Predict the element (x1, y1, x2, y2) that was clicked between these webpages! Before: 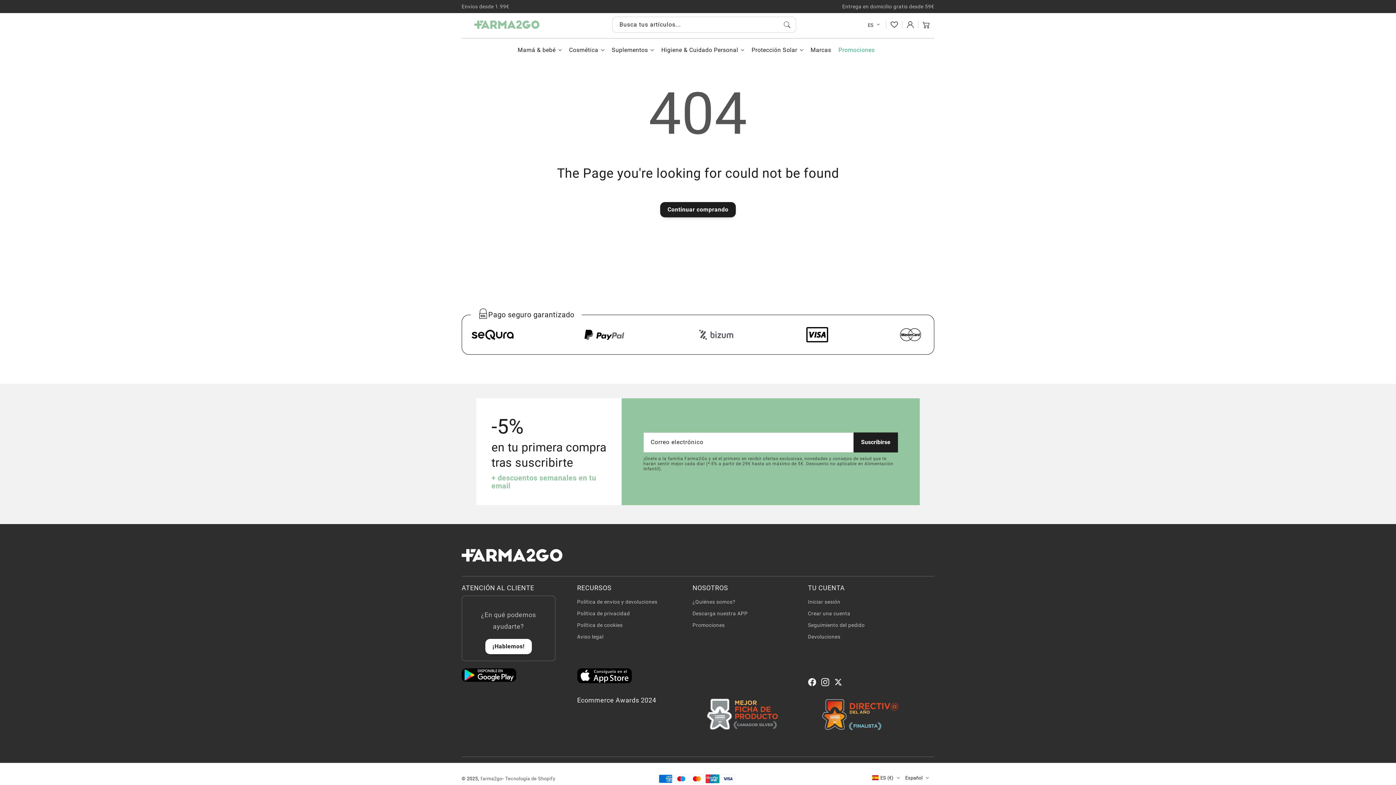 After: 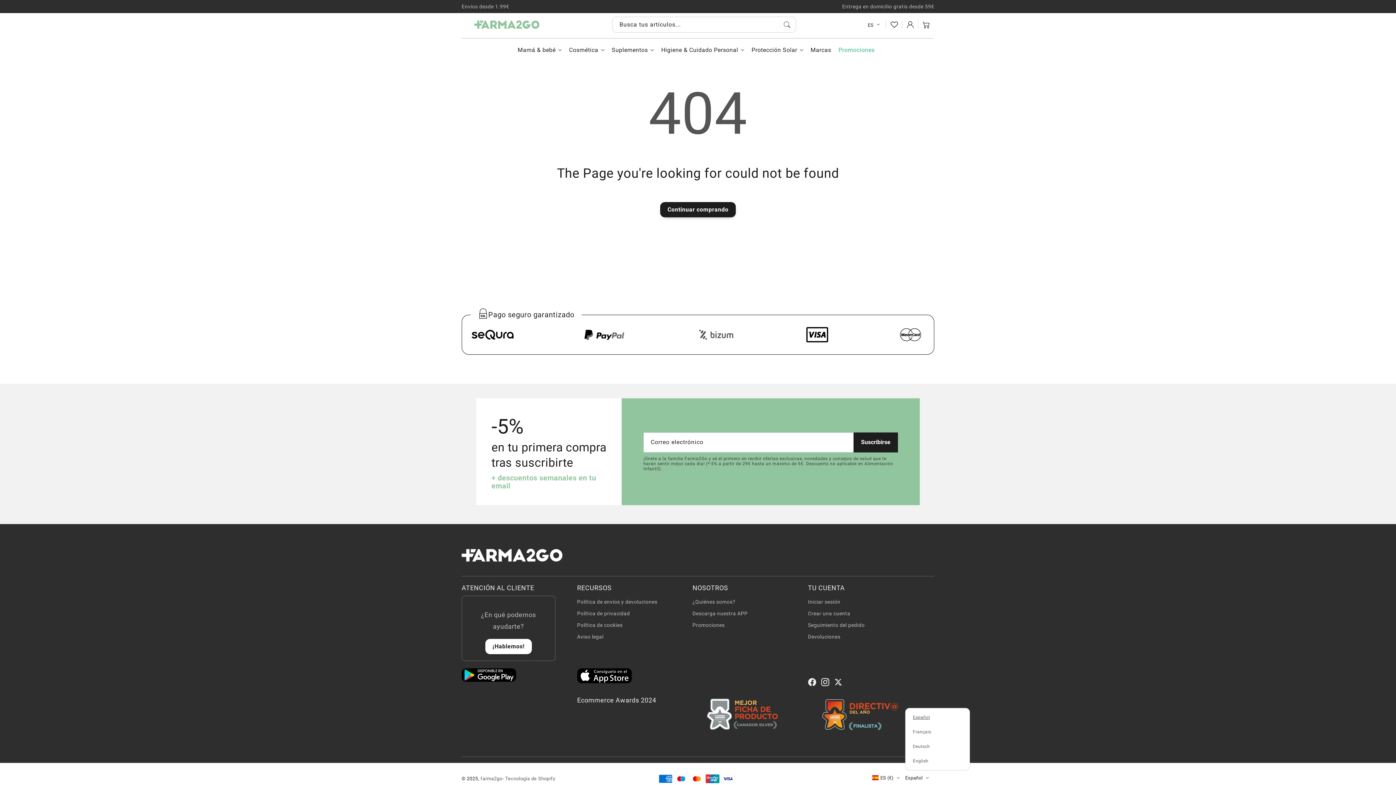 Action: bbox: (905, 770, 934, 785) label: Español